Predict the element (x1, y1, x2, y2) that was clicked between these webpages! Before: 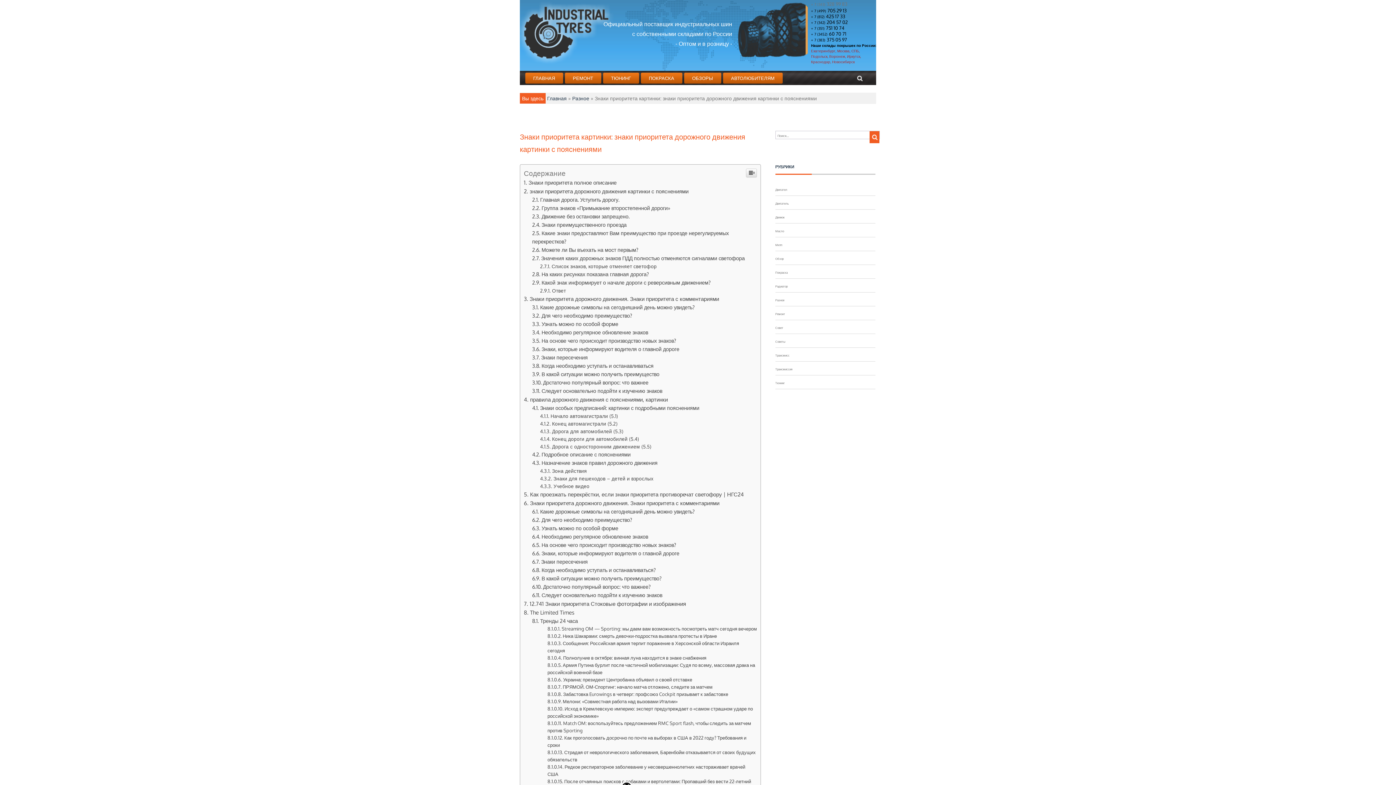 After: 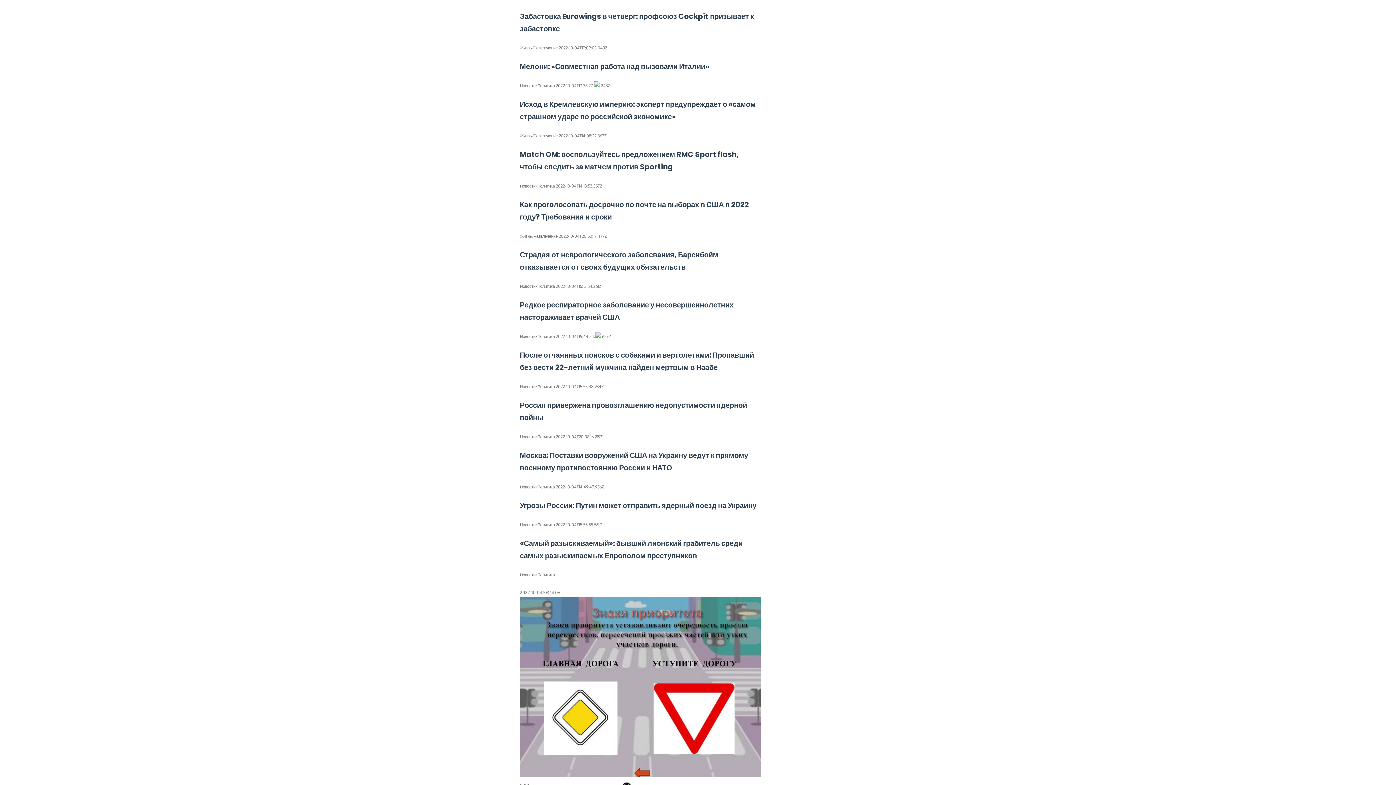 Action: label: Забастовка Eurowings в четверг: профсоюз Cockpit призывает к забастовке bbox: (547, 691, 728, 697)